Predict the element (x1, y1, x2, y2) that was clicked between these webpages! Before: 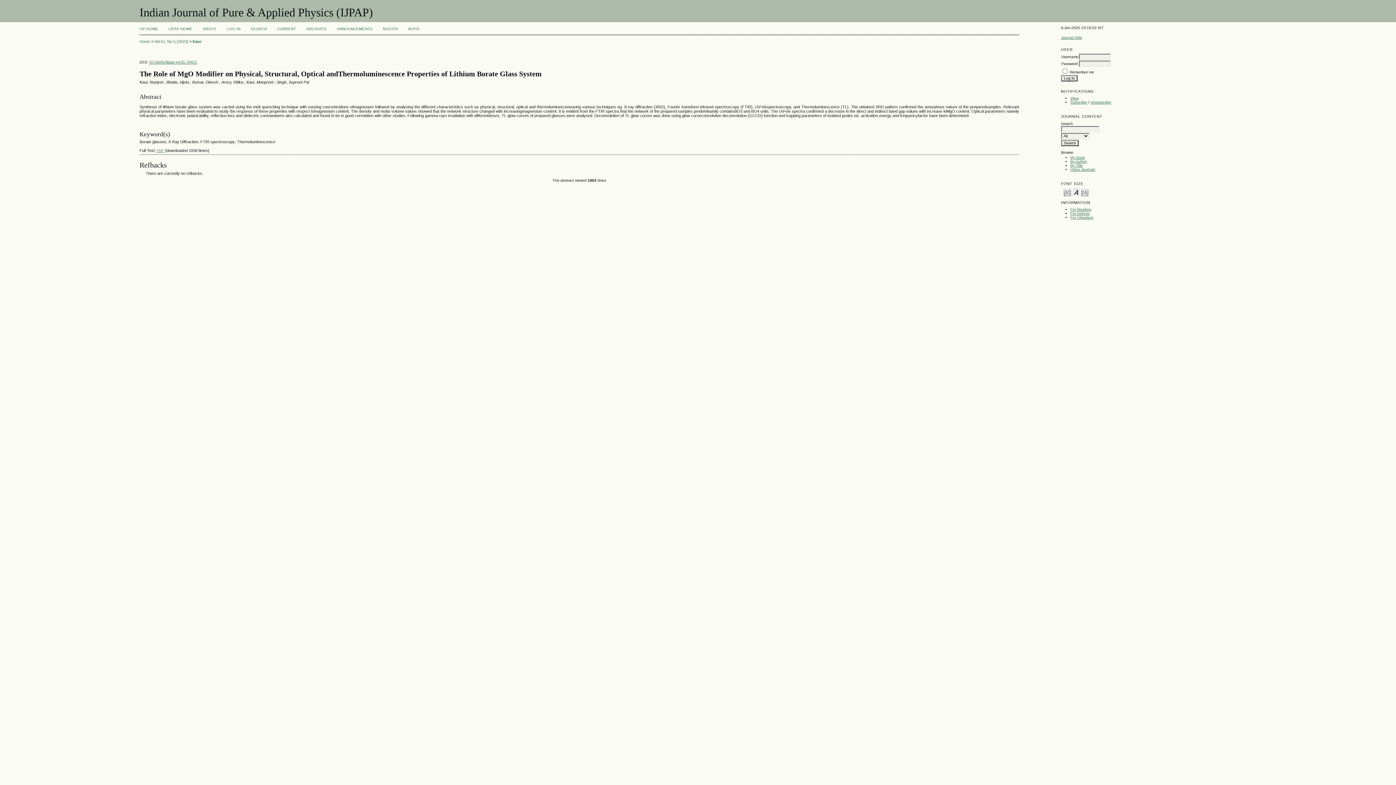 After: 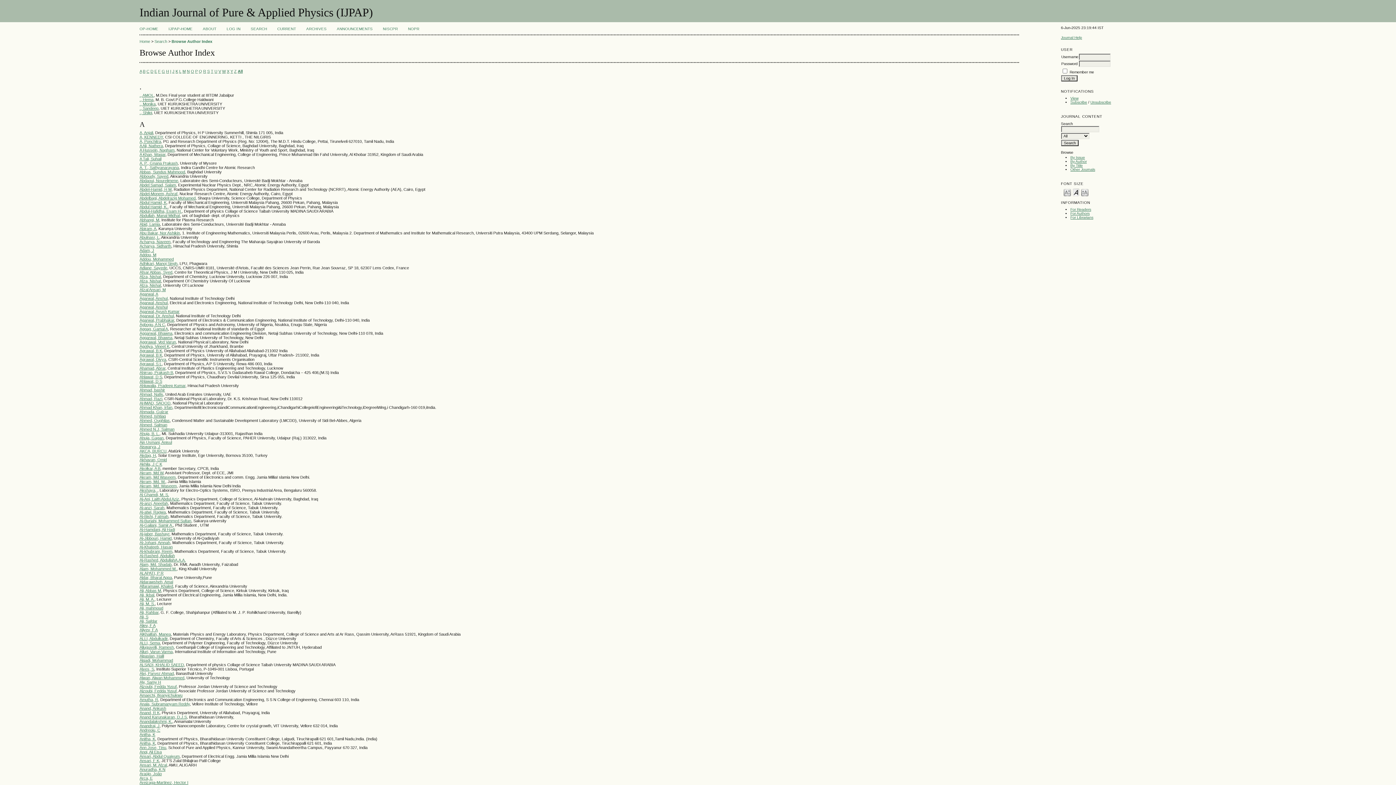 Action: bbox: (1070, 159, 1087, 163) label: By Author